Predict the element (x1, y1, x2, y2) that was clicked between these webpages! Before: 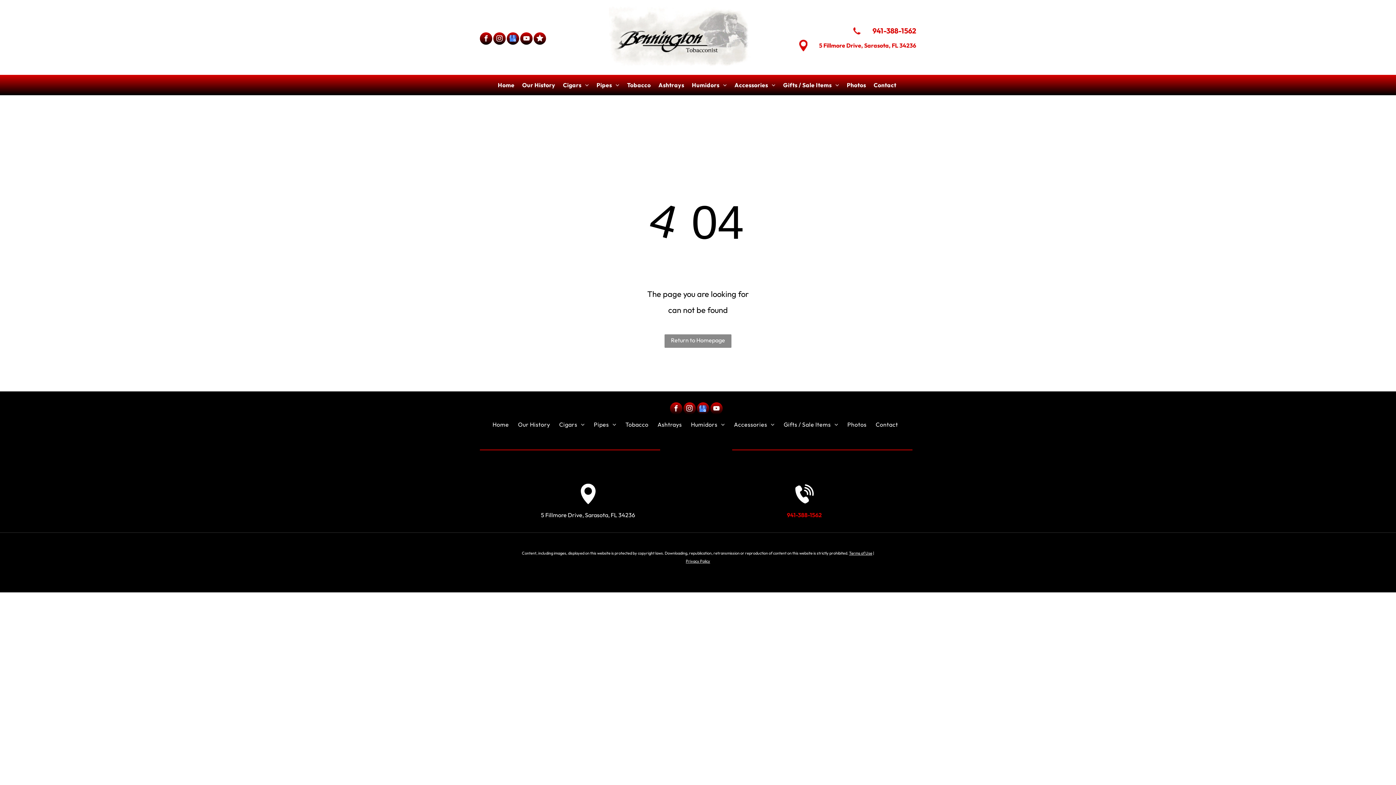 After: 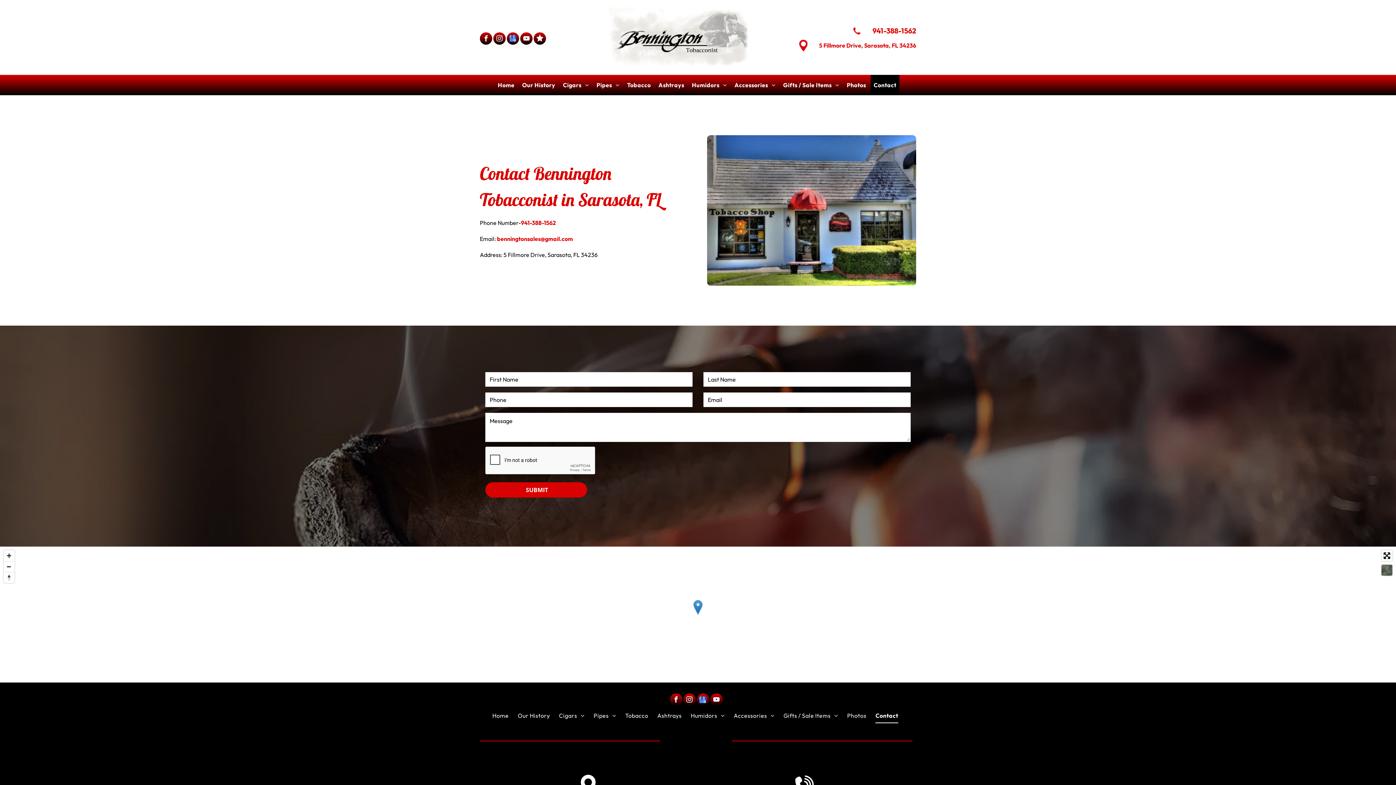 Action: label: Contact bbox: (872, 416, 901, 432)